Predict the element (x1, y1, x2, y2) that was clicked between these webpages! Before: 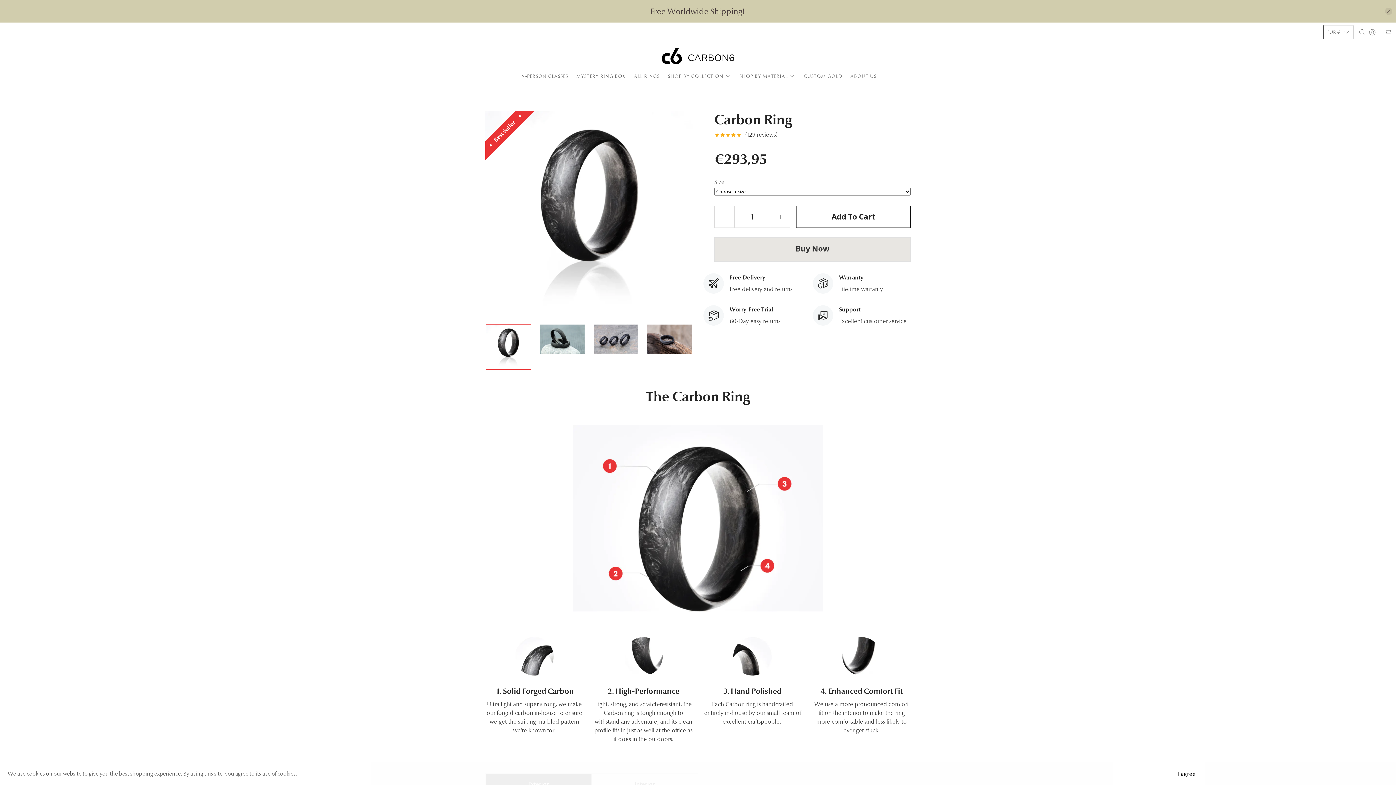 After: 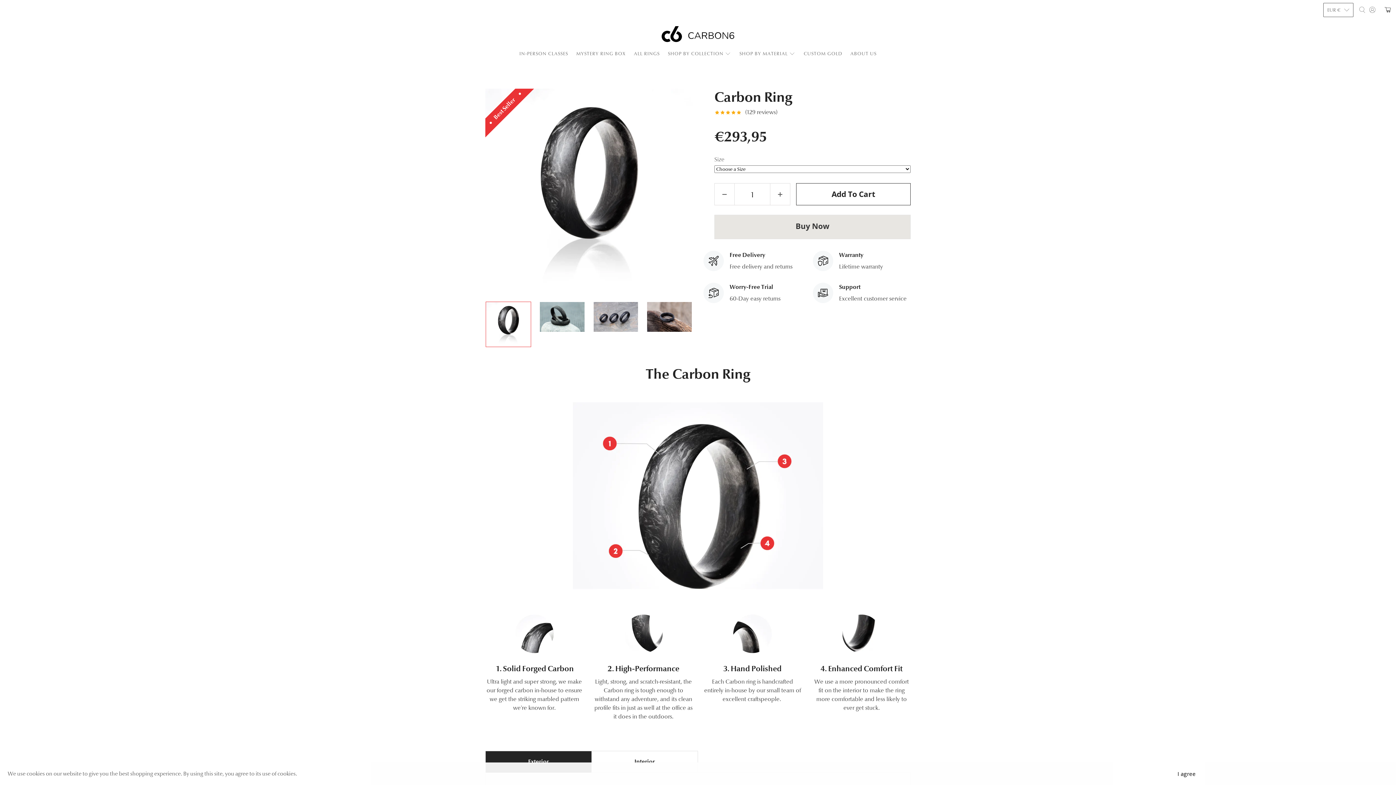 Action: label: close bbox: (1385, 7, 1392, 14)